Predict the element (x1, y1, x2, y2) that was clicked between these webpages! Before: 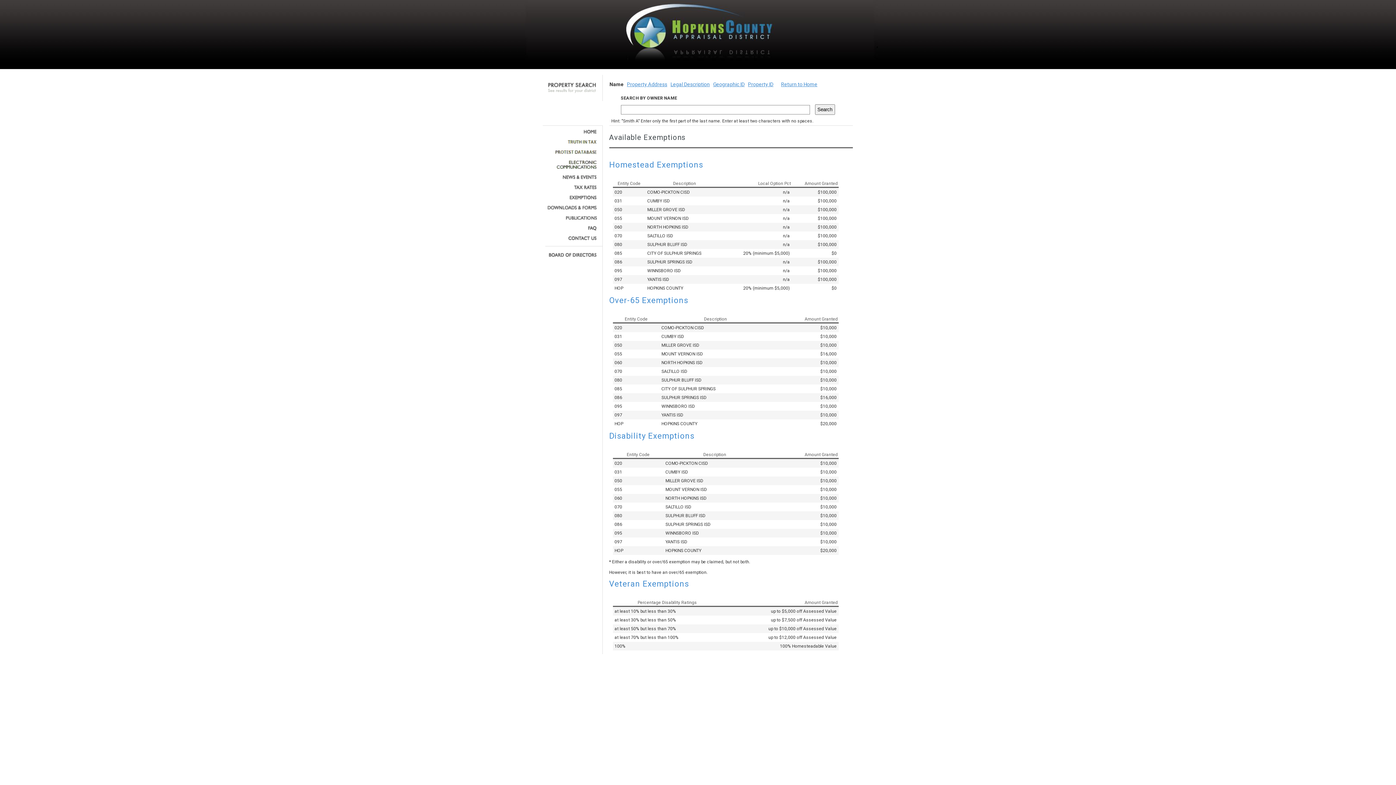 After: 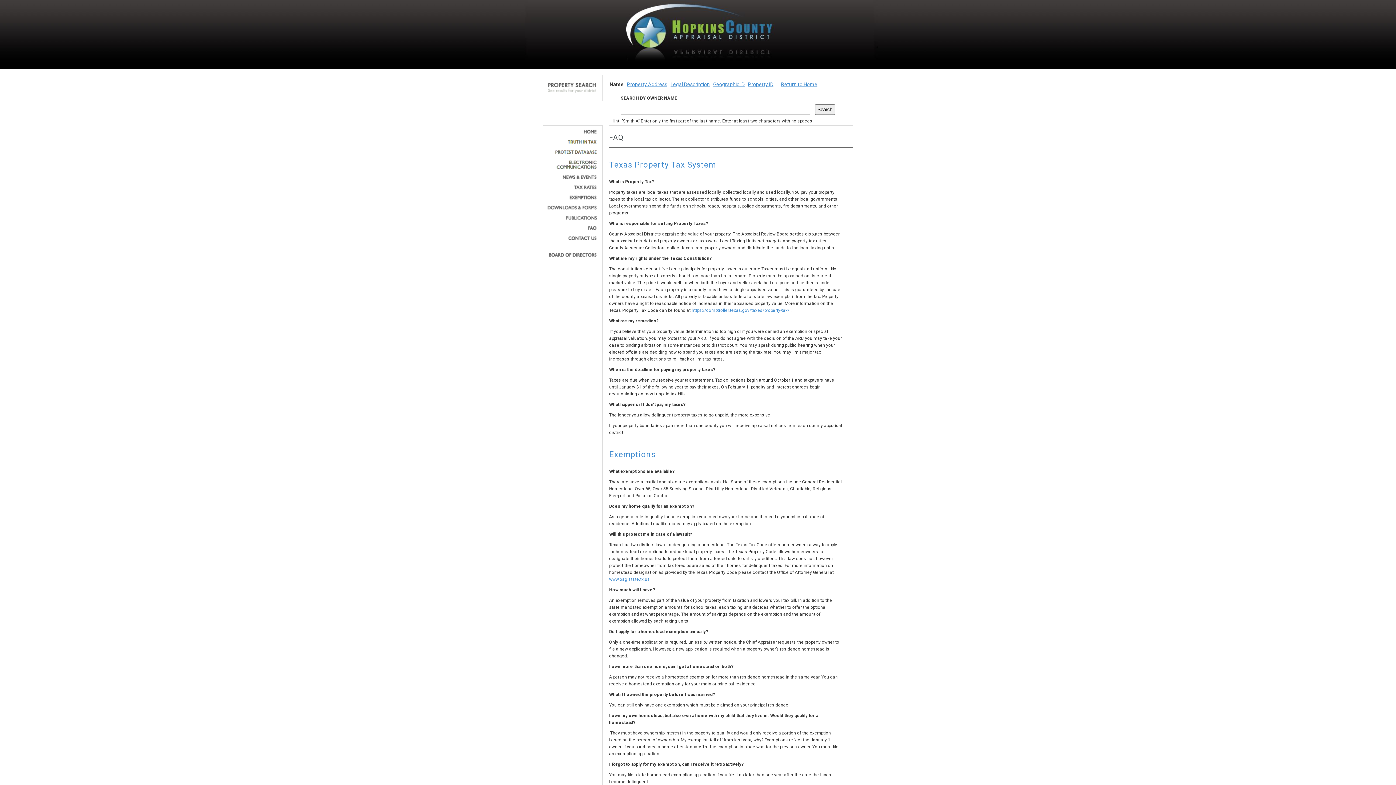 Action: bbox: (545, 225, 597, 230)